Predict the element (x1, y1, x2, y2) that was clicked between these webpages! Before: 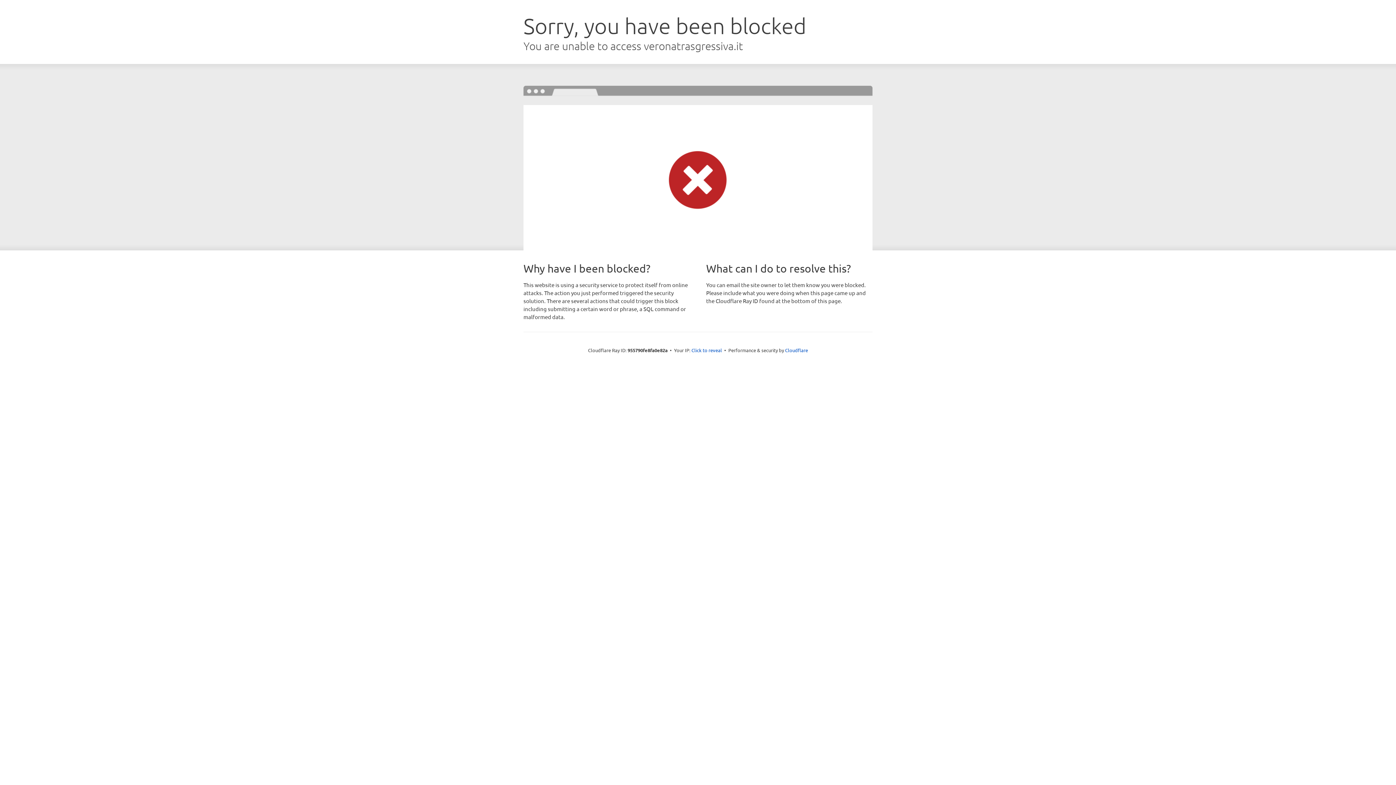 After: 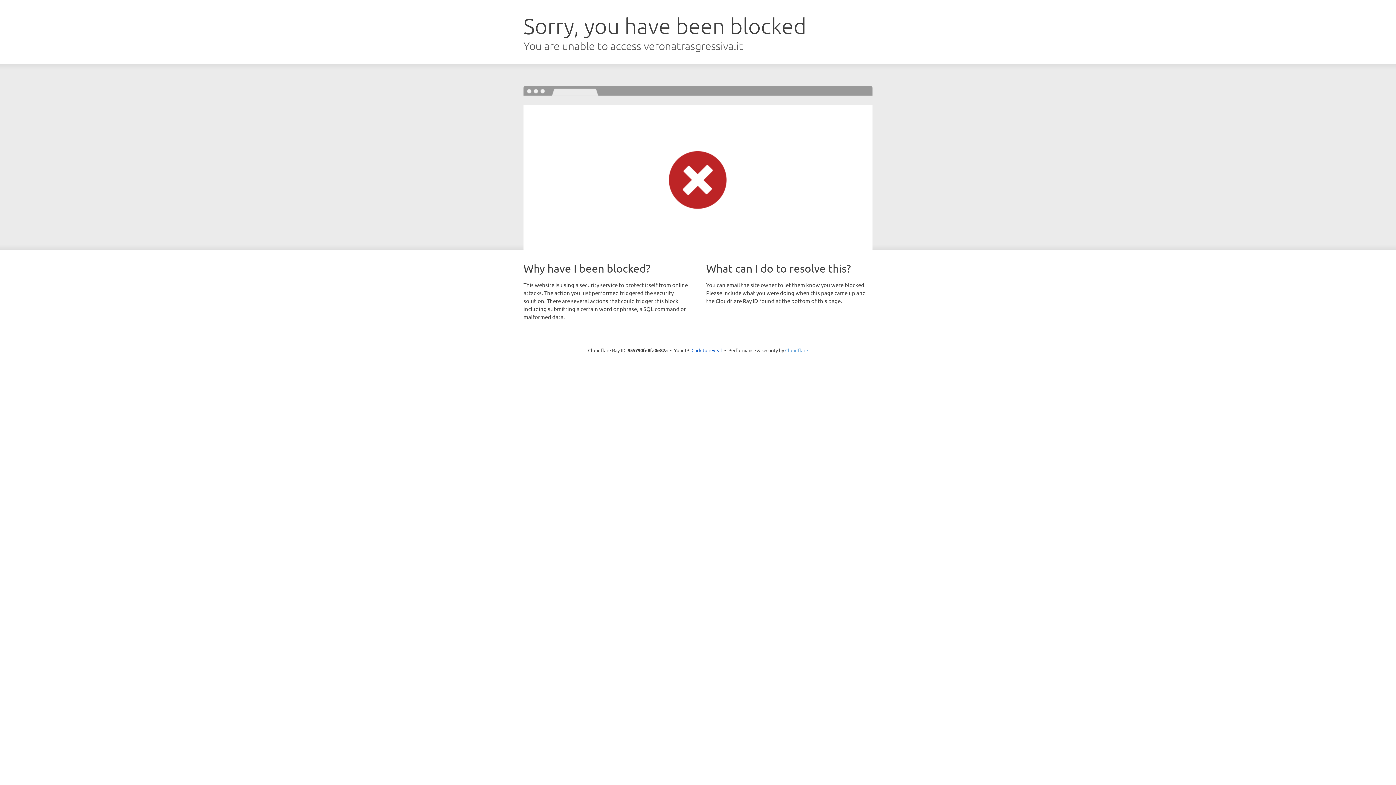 Action: label: Cloudflare bbox: (785, 347, 808, 353)